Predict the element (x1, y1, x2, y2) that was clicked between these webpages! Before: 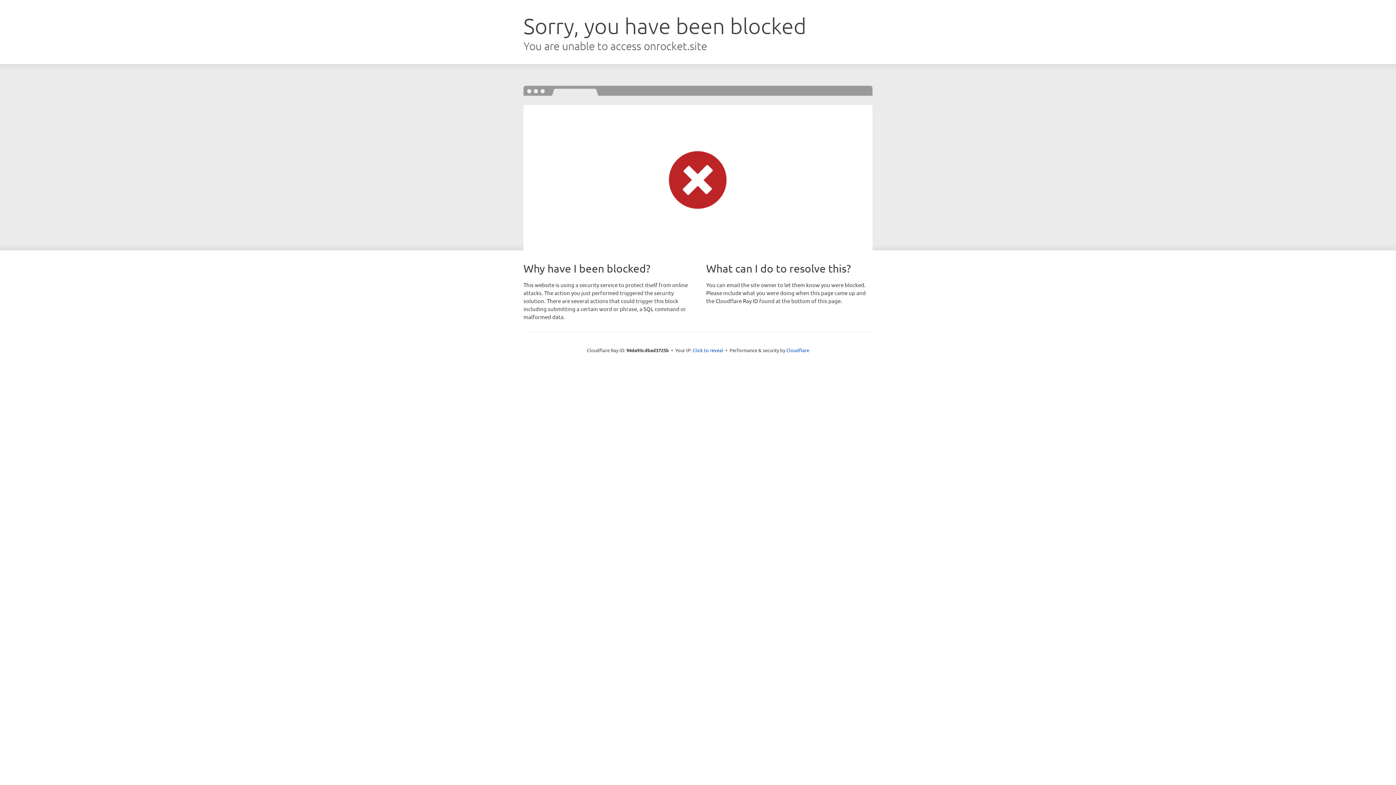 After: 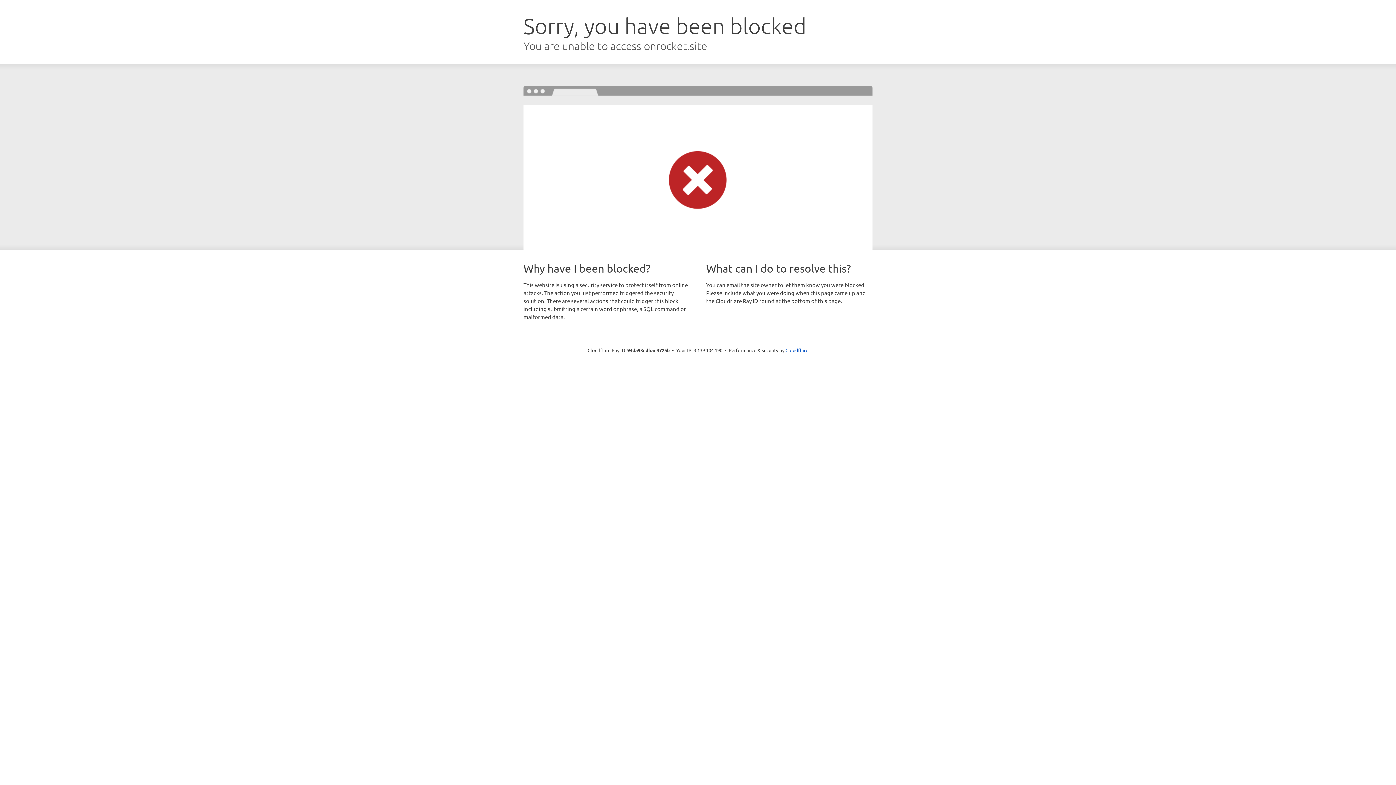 Action: label: Click to reveal bbox: (692, 346, 723, 353)